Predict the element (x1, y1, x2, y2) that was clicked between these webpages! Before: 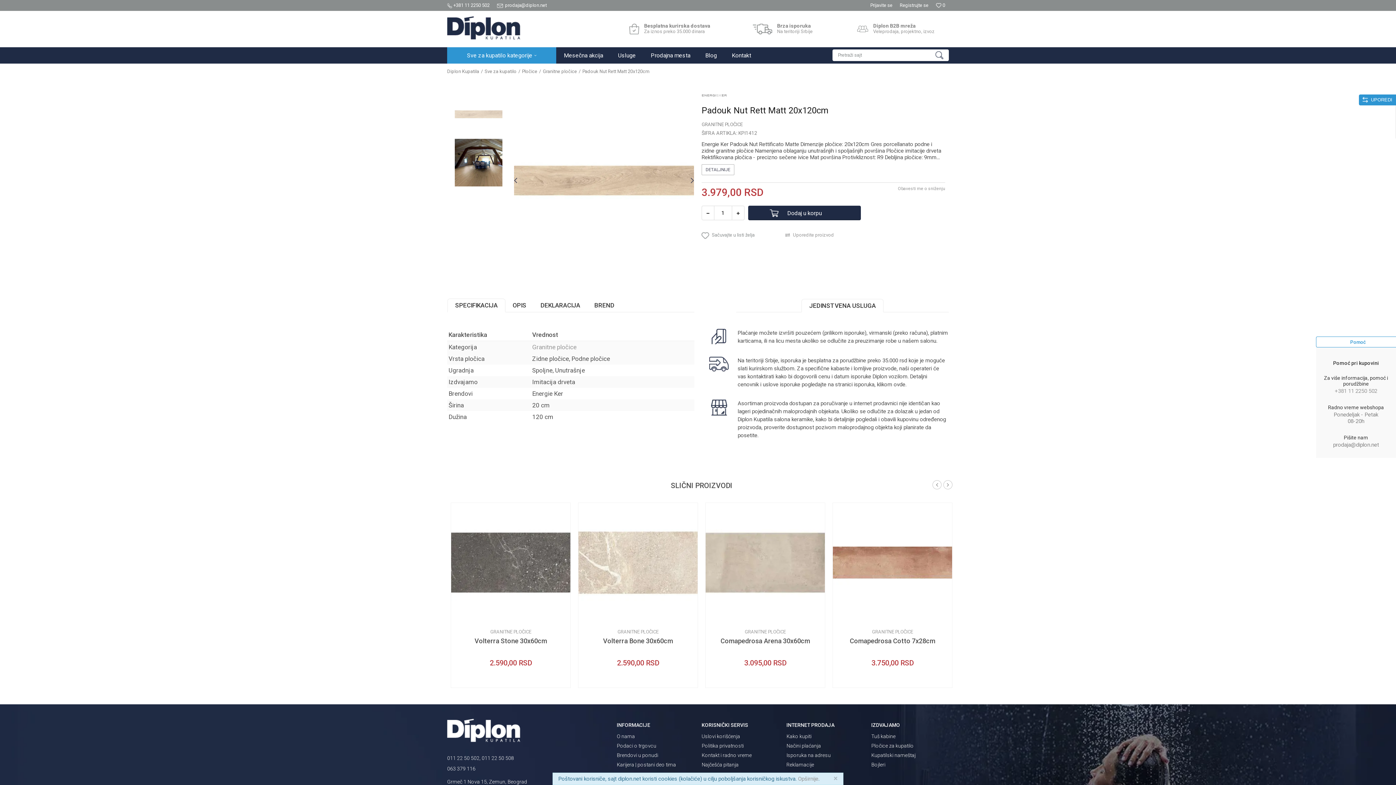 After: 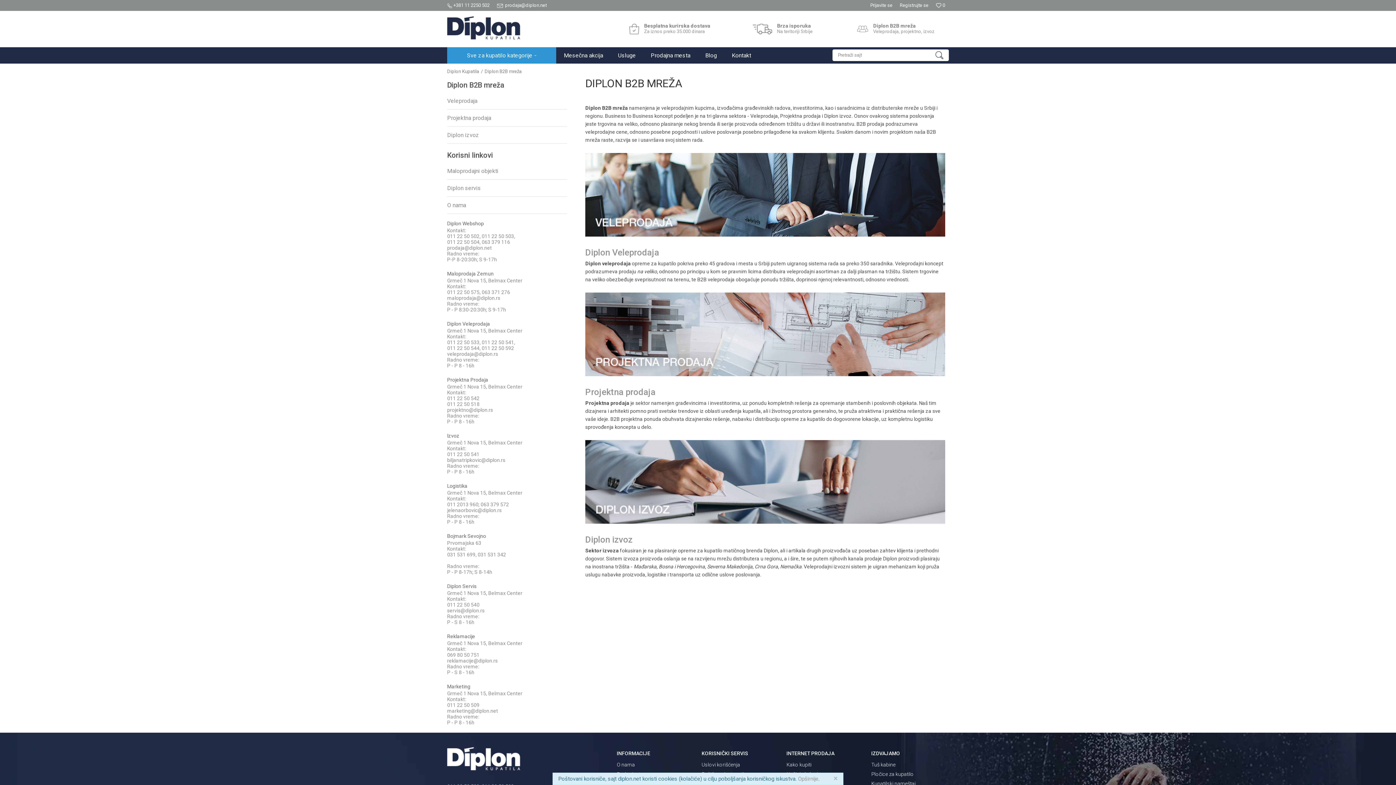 Action: bbox: (873, 22, 934, 34) label: Diplon B2B mreža

Veleprodaja, projektno, izvoz